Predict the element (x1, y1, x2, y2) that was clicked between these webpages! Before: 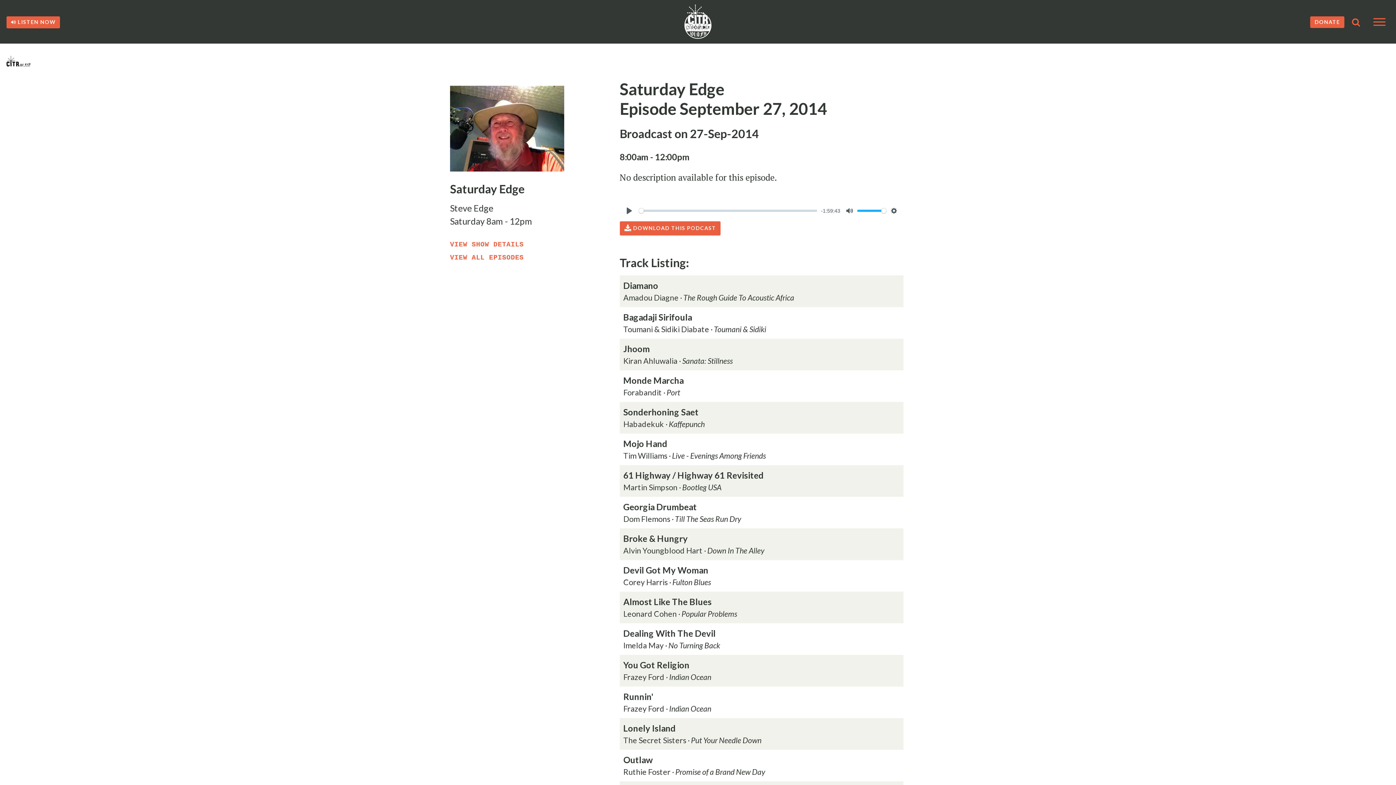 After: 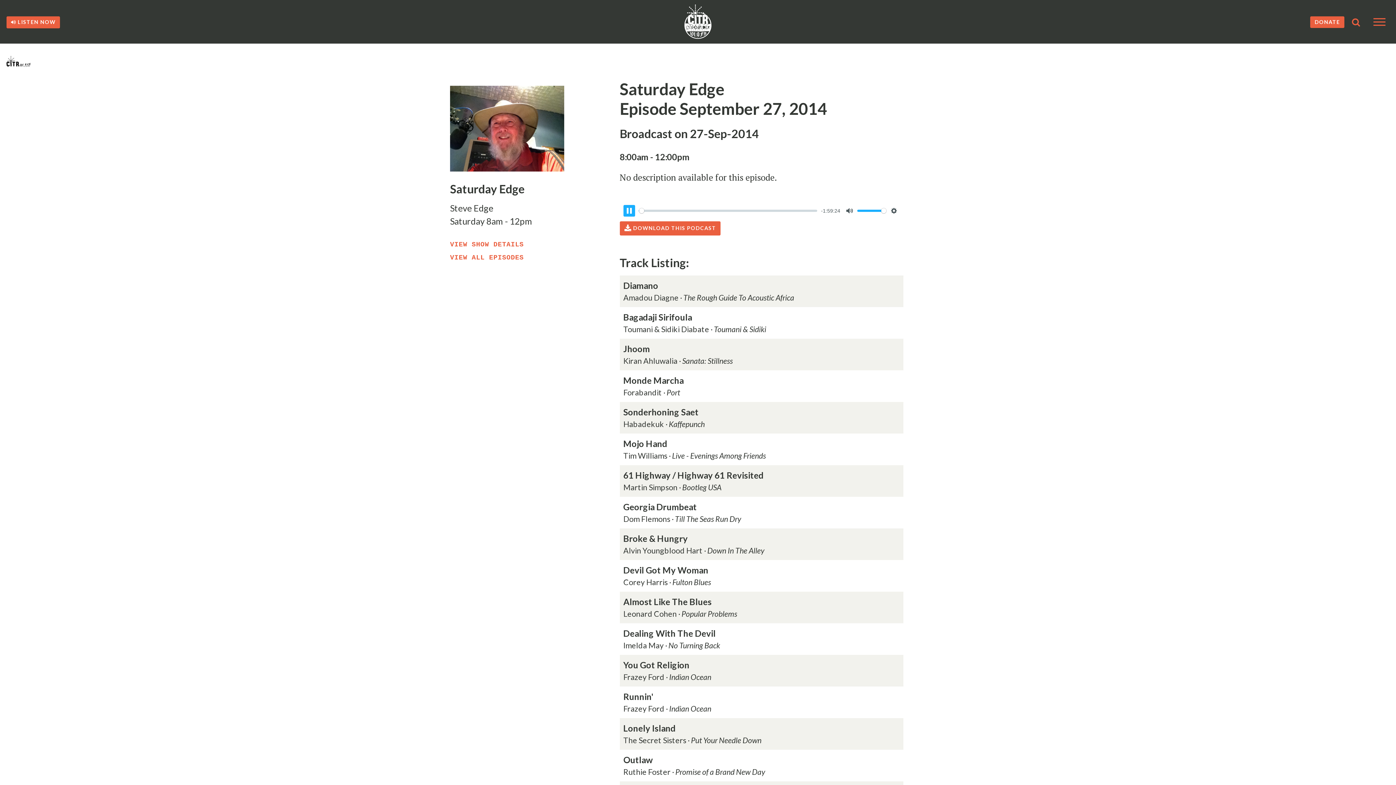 Action: label: Play bbox: (623, 205, 635, 216)